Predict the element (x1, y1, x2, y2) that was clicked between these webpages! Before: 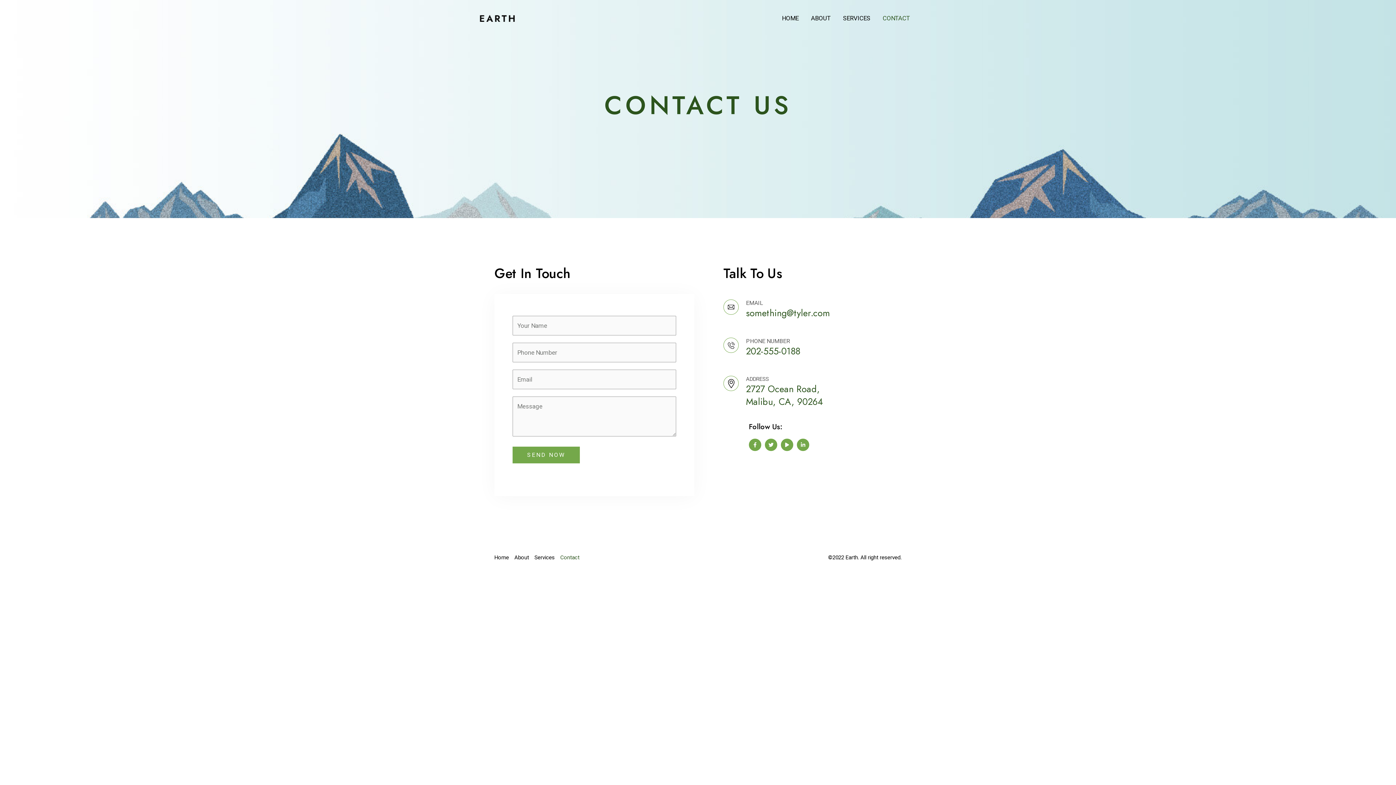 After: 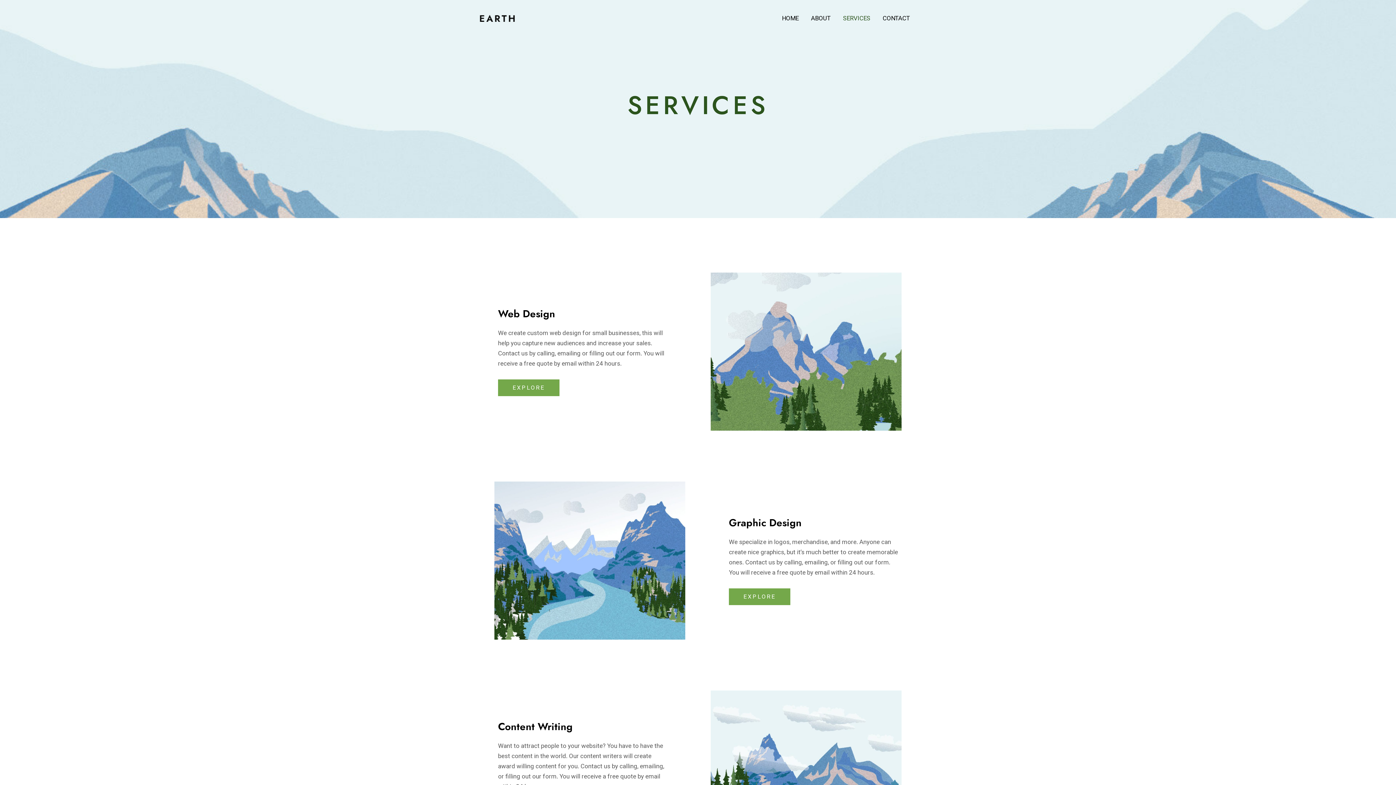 Action: label: SERVICES bbox: (837, 3, 876, 32)